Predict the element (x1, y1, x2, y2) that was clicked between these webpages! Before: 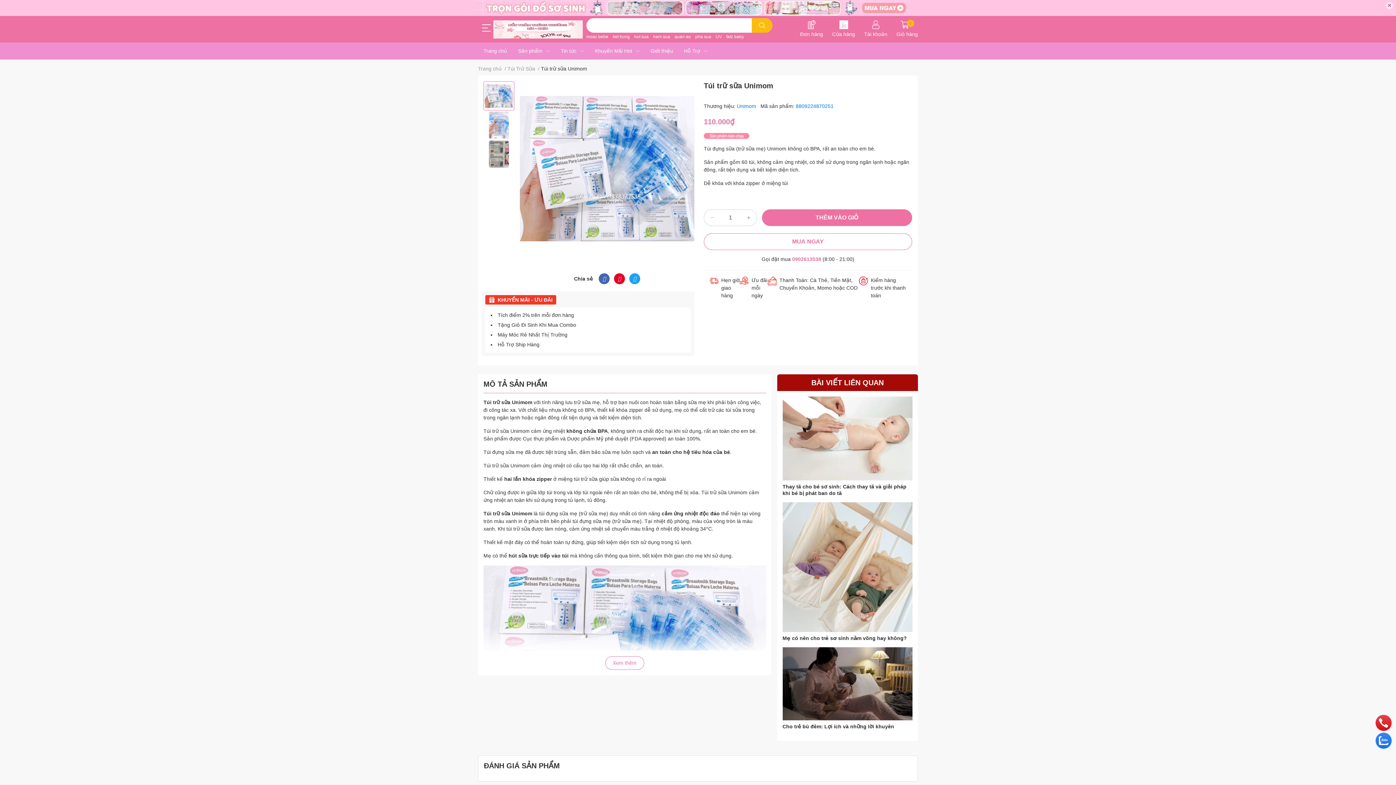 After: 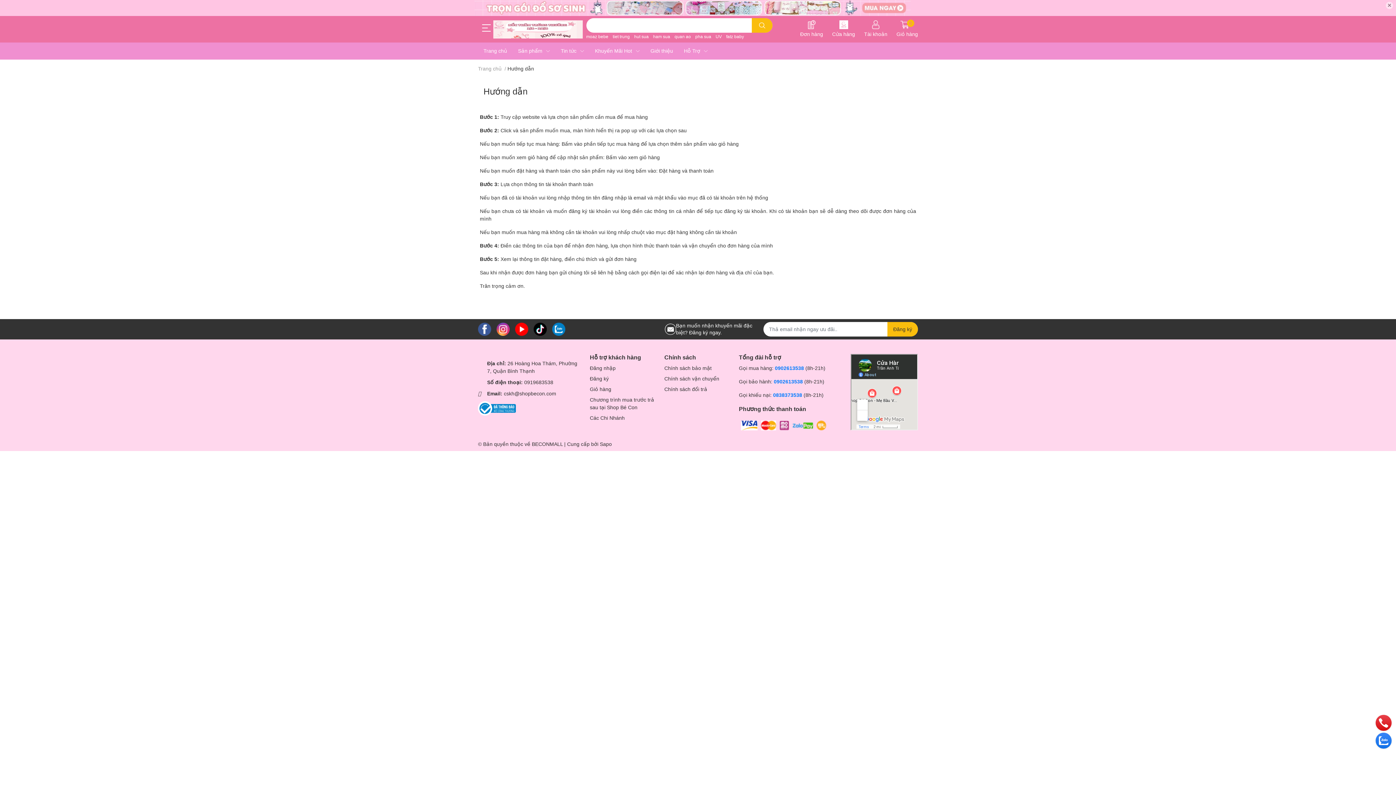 Action: label: Hỗ Trợ bbox: (678, 42, 713, 59)